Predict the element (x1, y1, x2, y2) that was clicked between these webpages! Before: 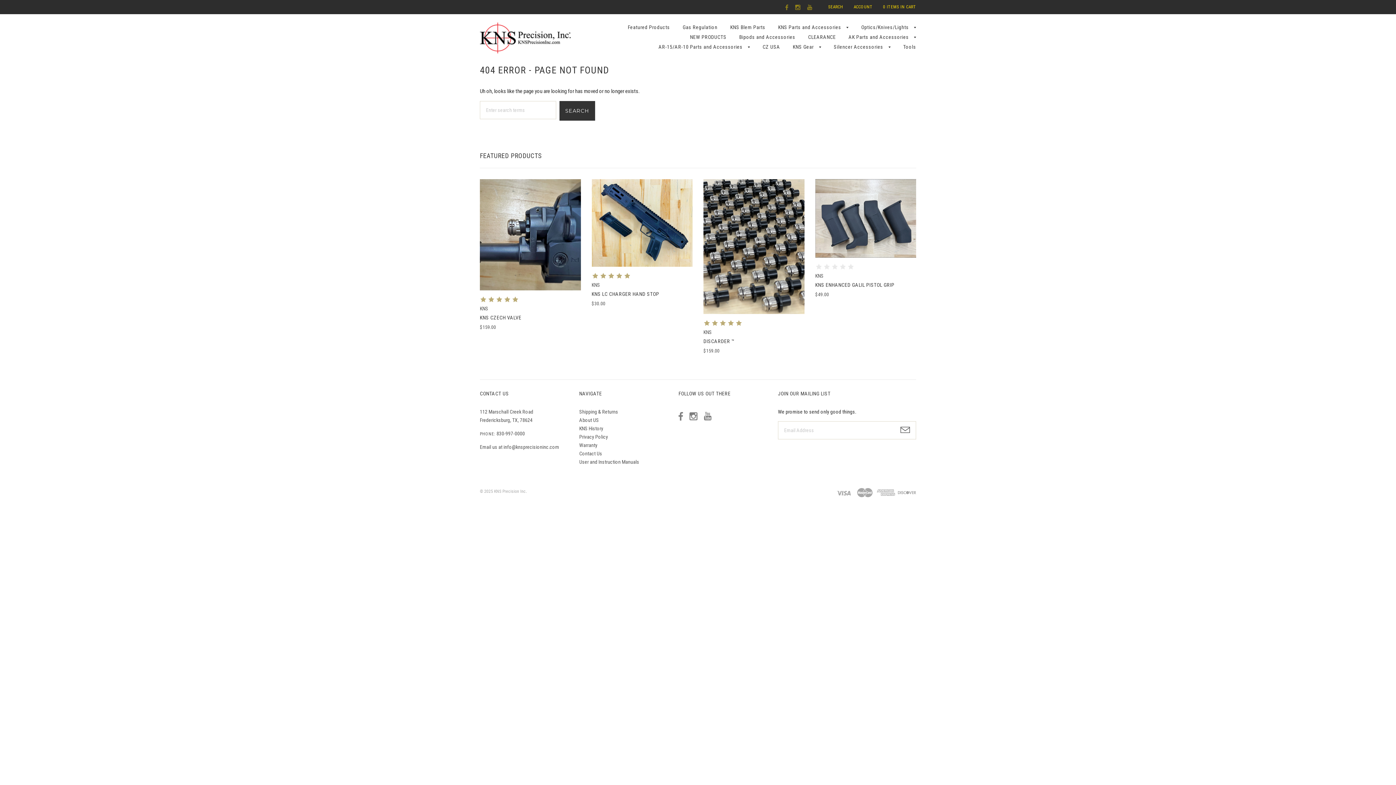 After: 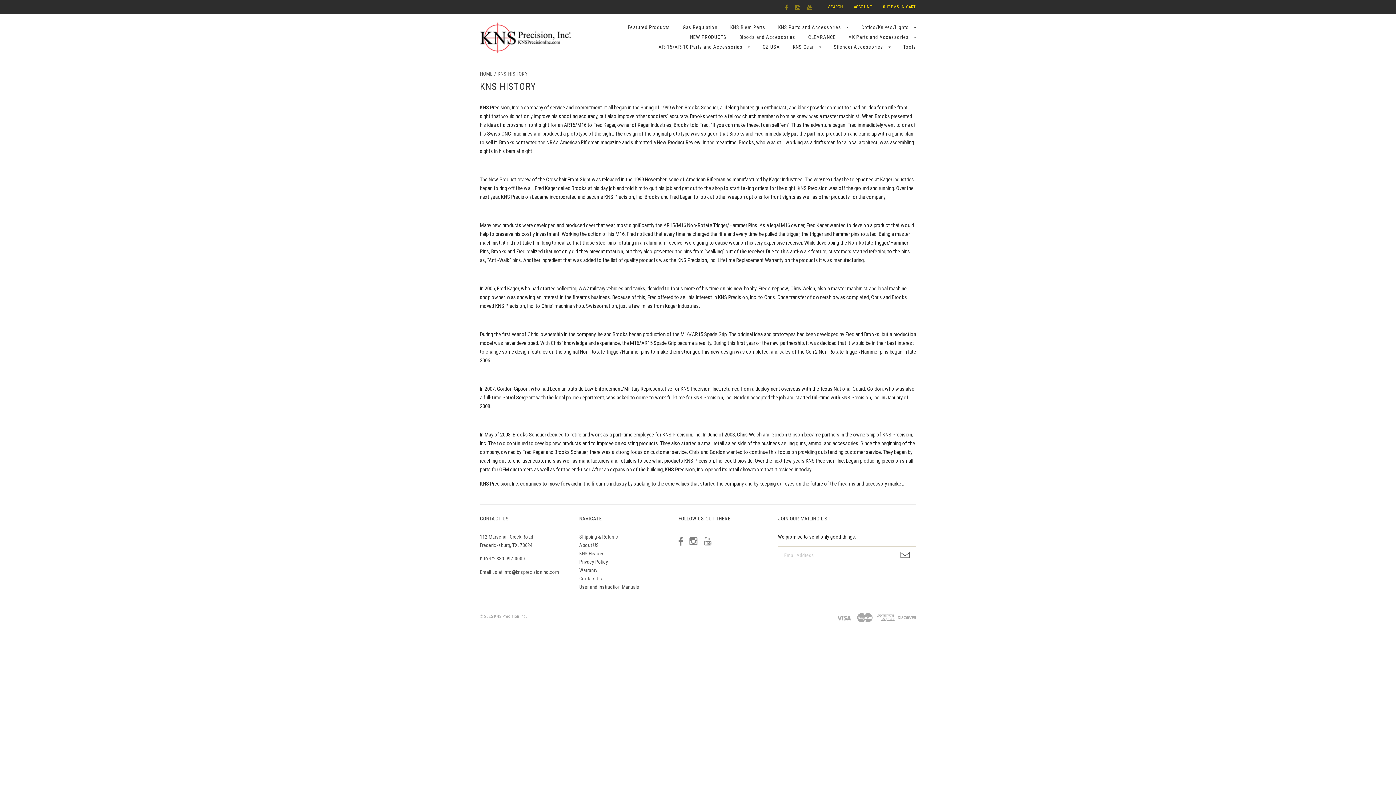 Action: bbox: (579, 425, 603, 431) label: KNS History